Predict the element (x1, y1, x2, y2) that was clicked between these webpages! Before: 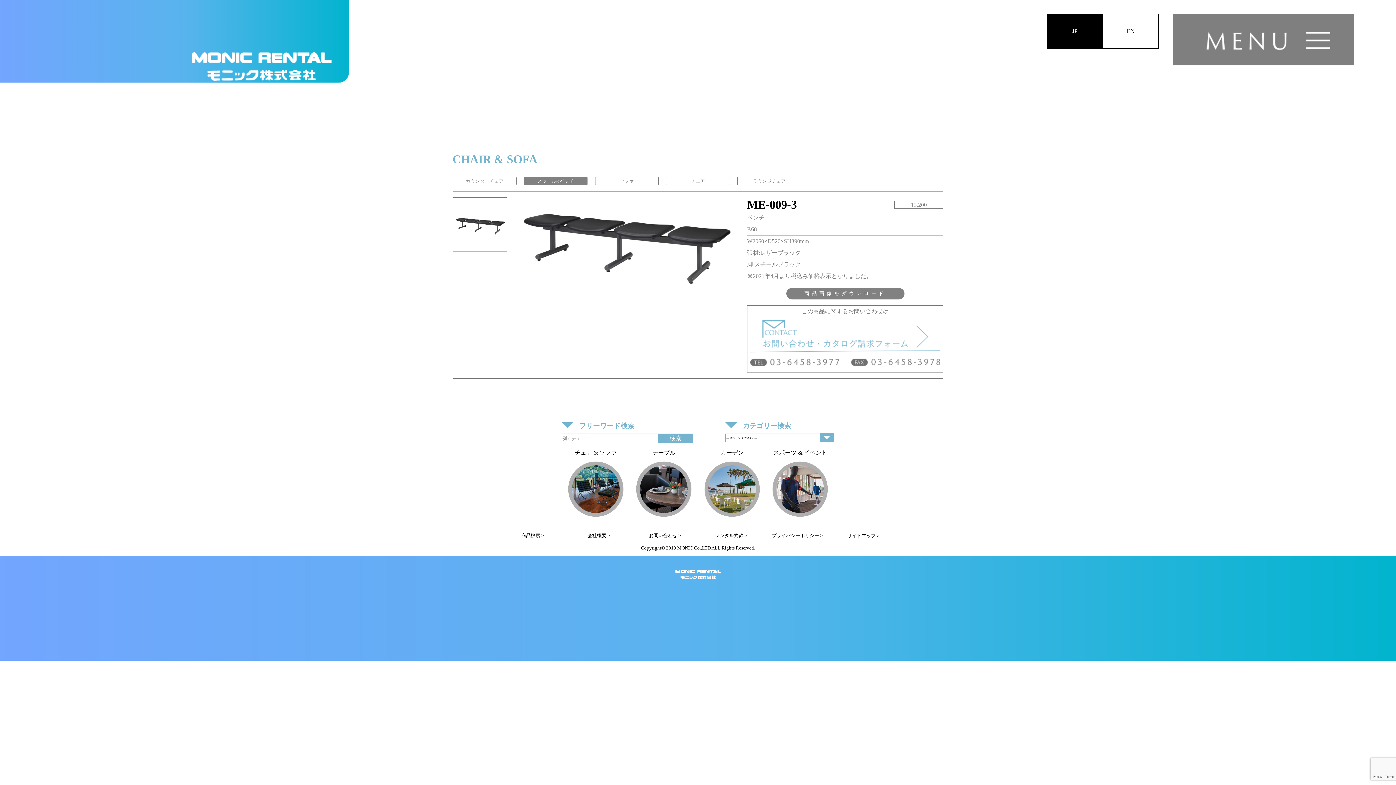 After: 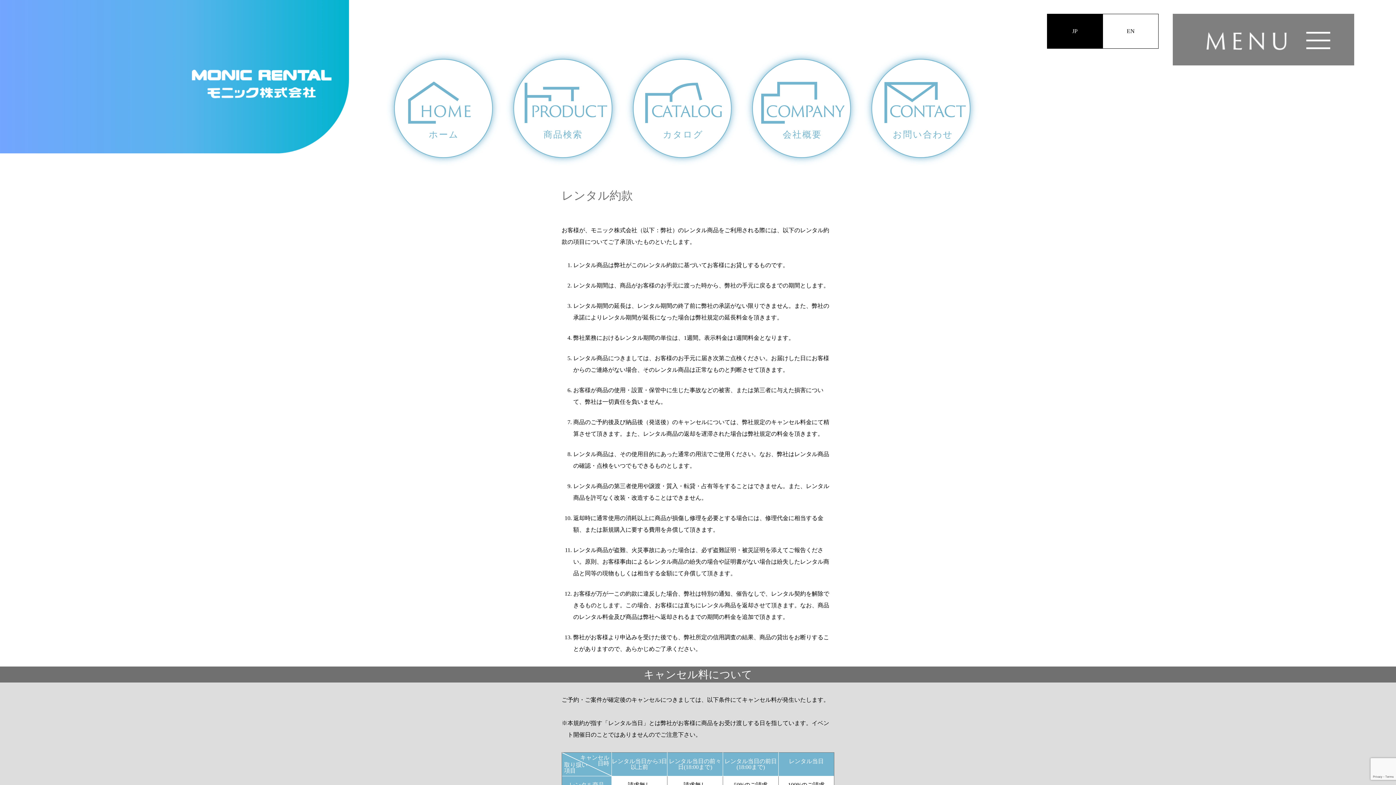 Action: bbox: (715, 533, 747, 538) label: レンタル約款 >